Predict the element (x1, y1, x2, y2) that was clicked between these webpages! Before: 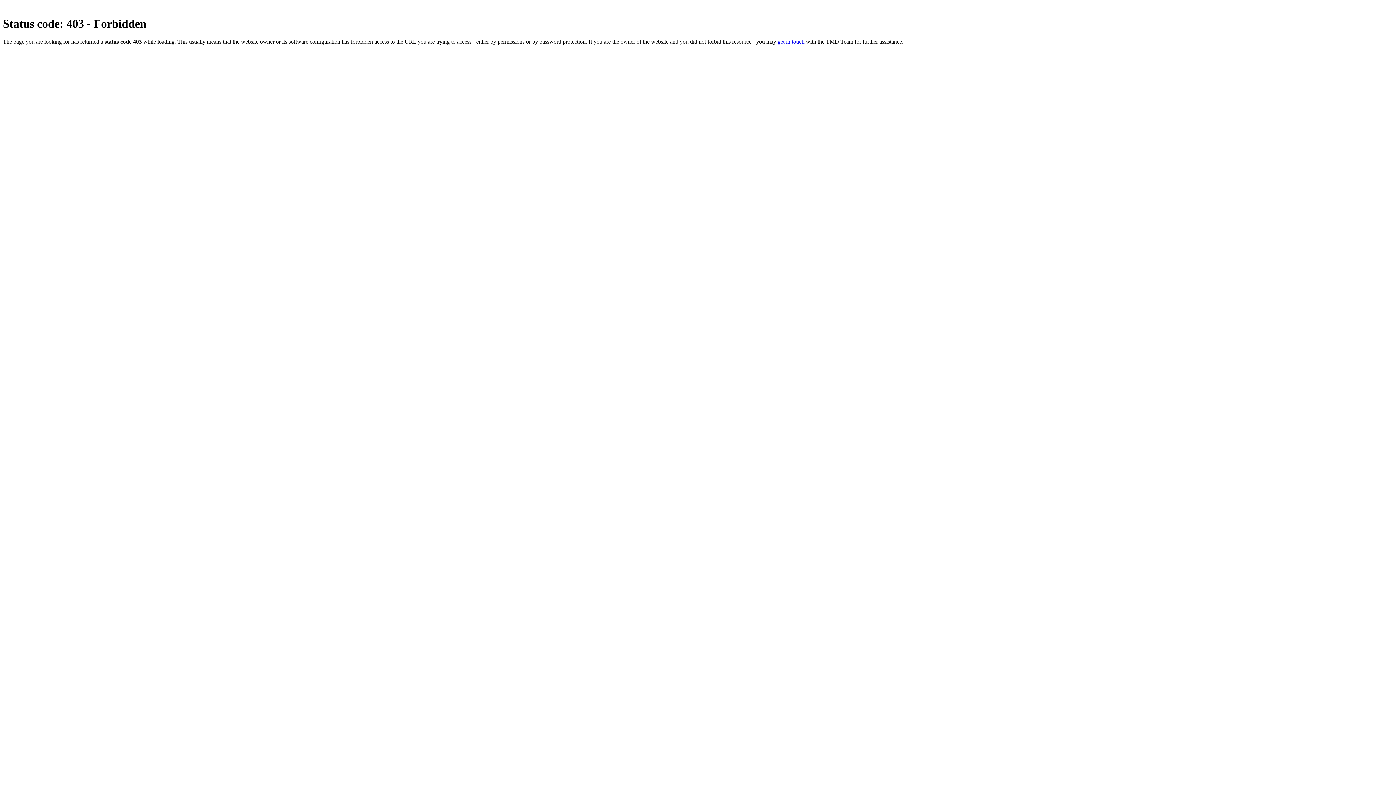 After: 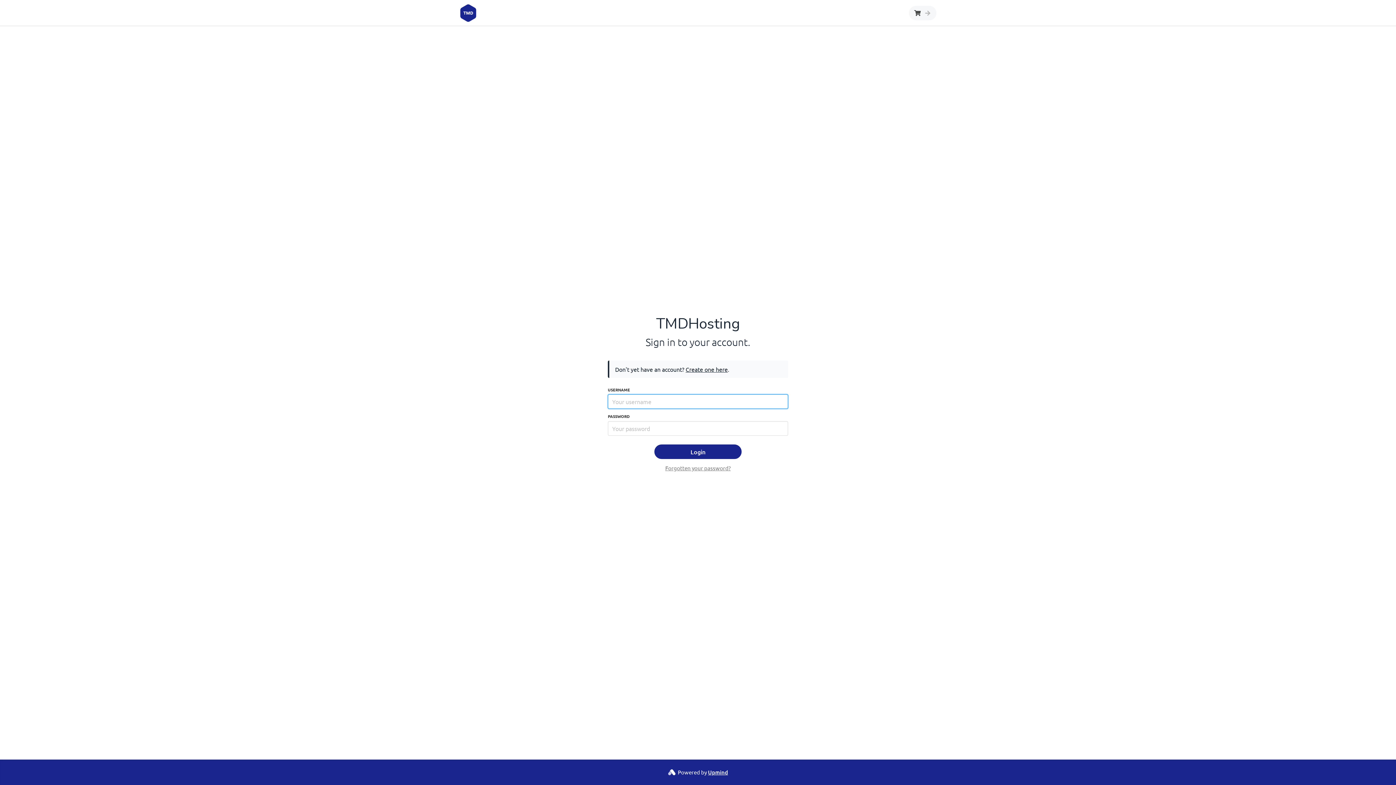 Action: label: get in touch bbox: (777, 38, 804, 44)